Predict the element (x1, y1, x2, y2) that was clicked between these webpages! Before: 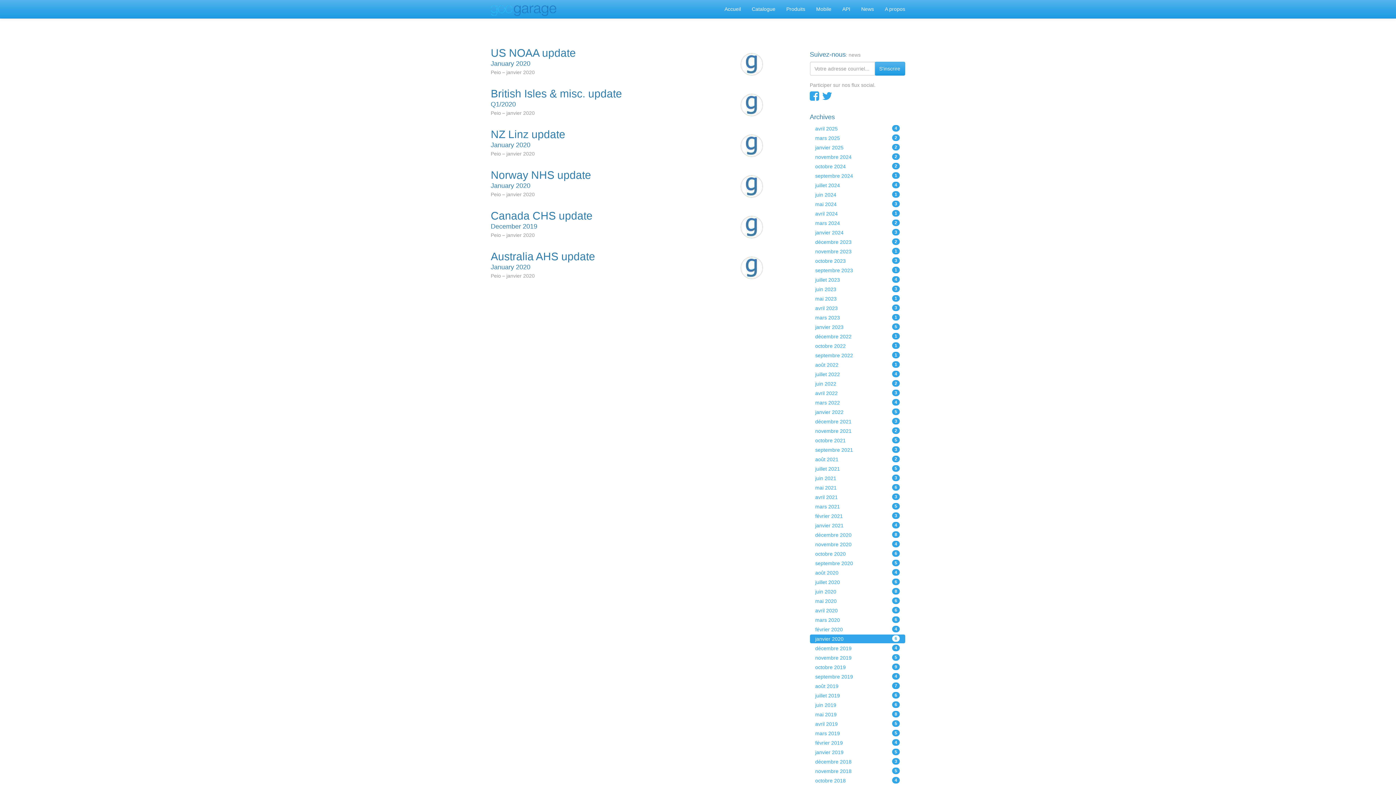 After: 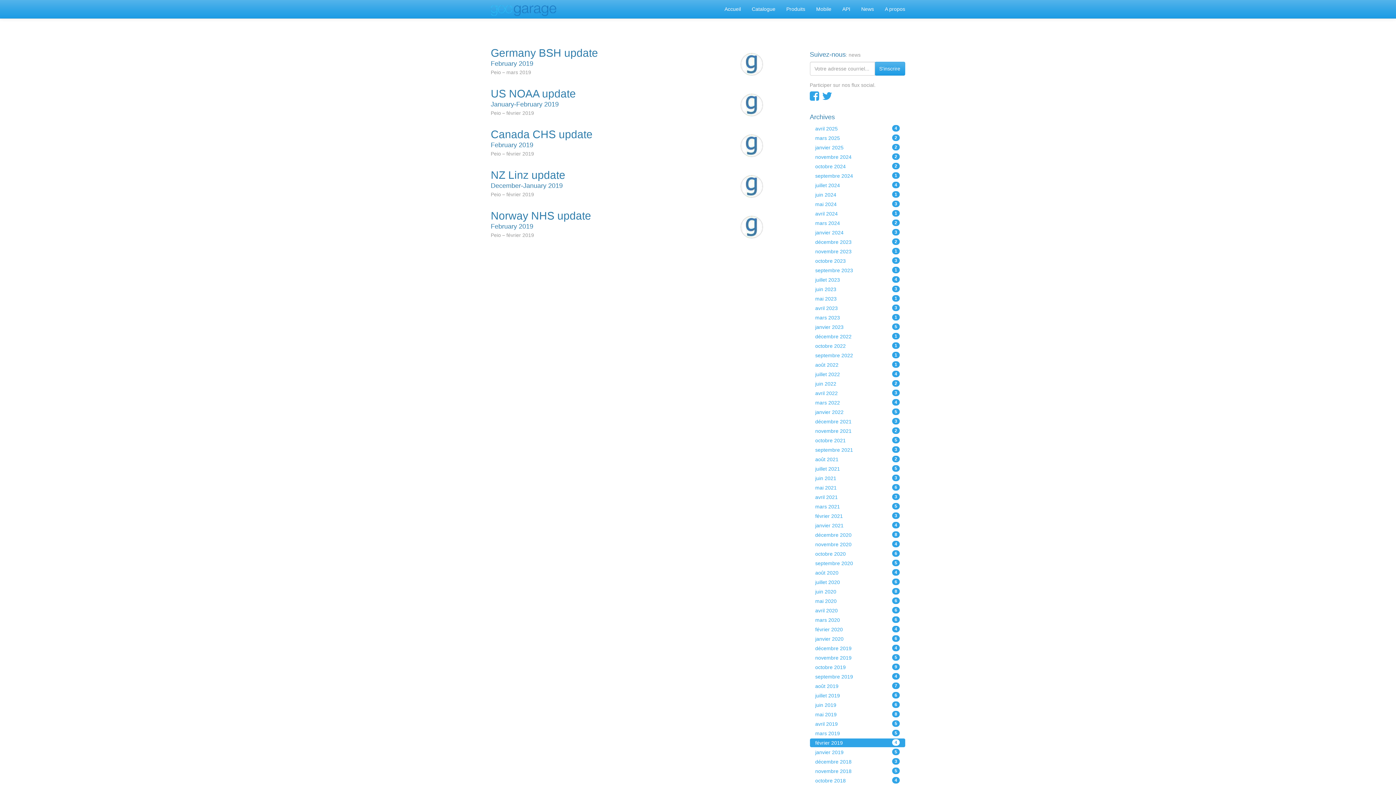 Action: label: février 2019
4 bbox: (810, 738, 905, 747)